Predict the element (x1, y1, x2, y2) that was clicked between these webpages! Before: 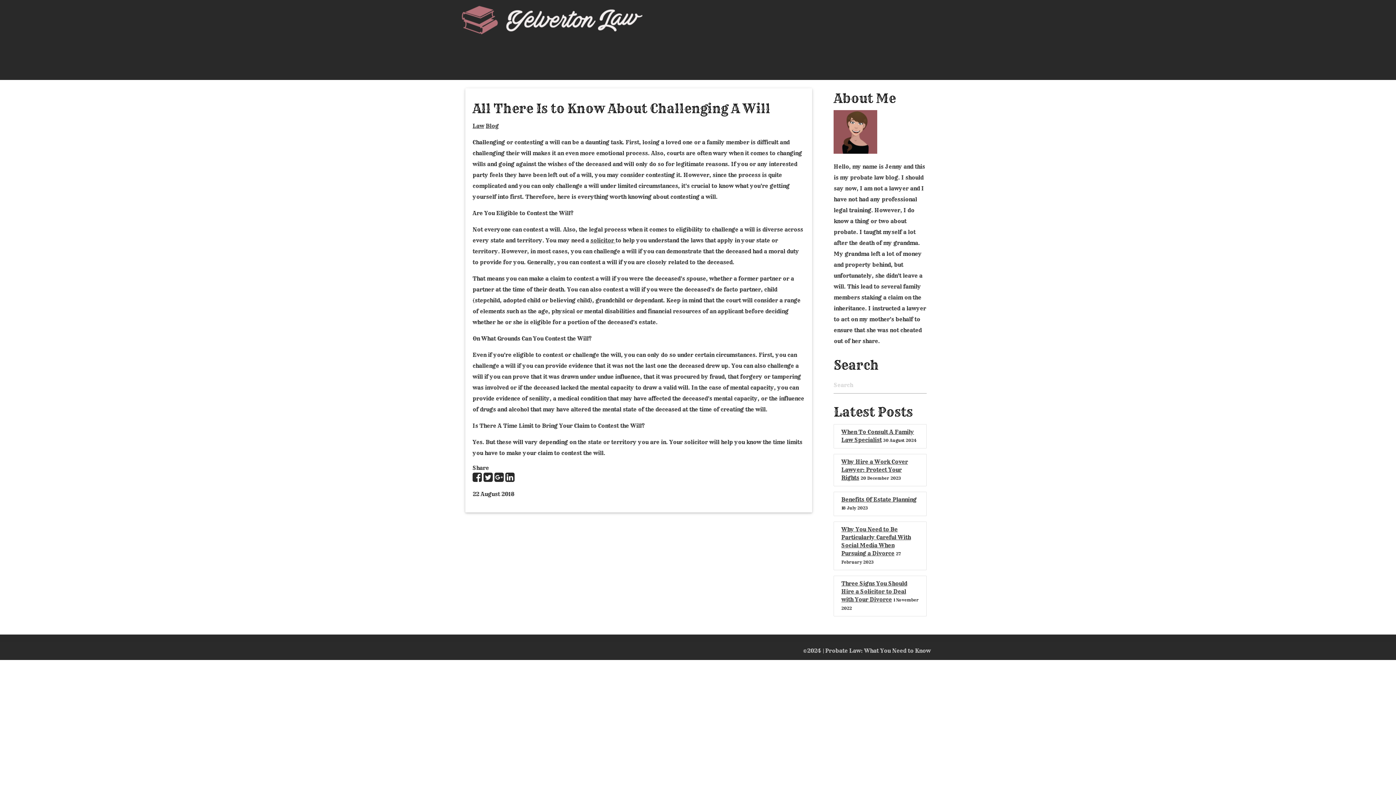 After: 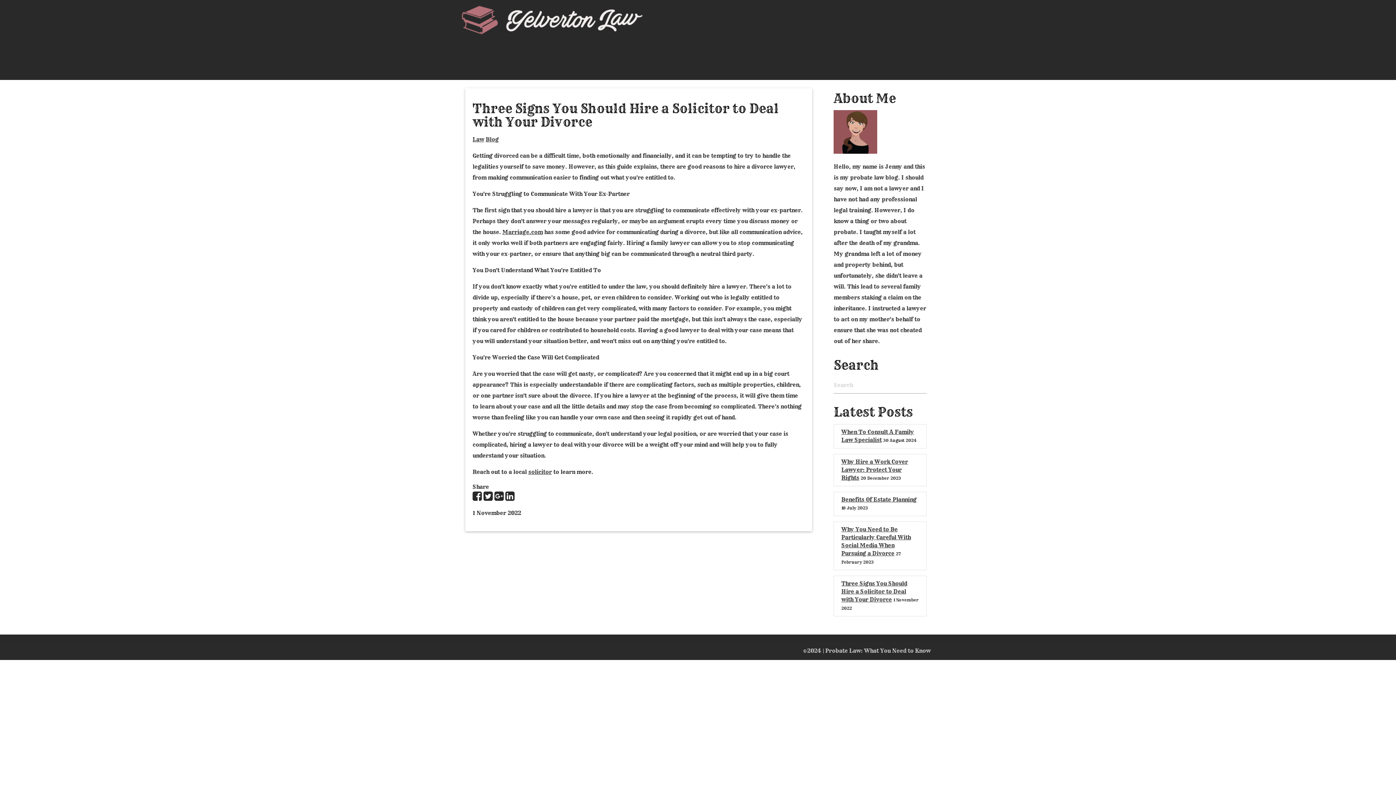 Action: bbox: (841, 580, 907, 603) label: Three Signs You Should Hire a Solicitor to Deal with Your Divorce